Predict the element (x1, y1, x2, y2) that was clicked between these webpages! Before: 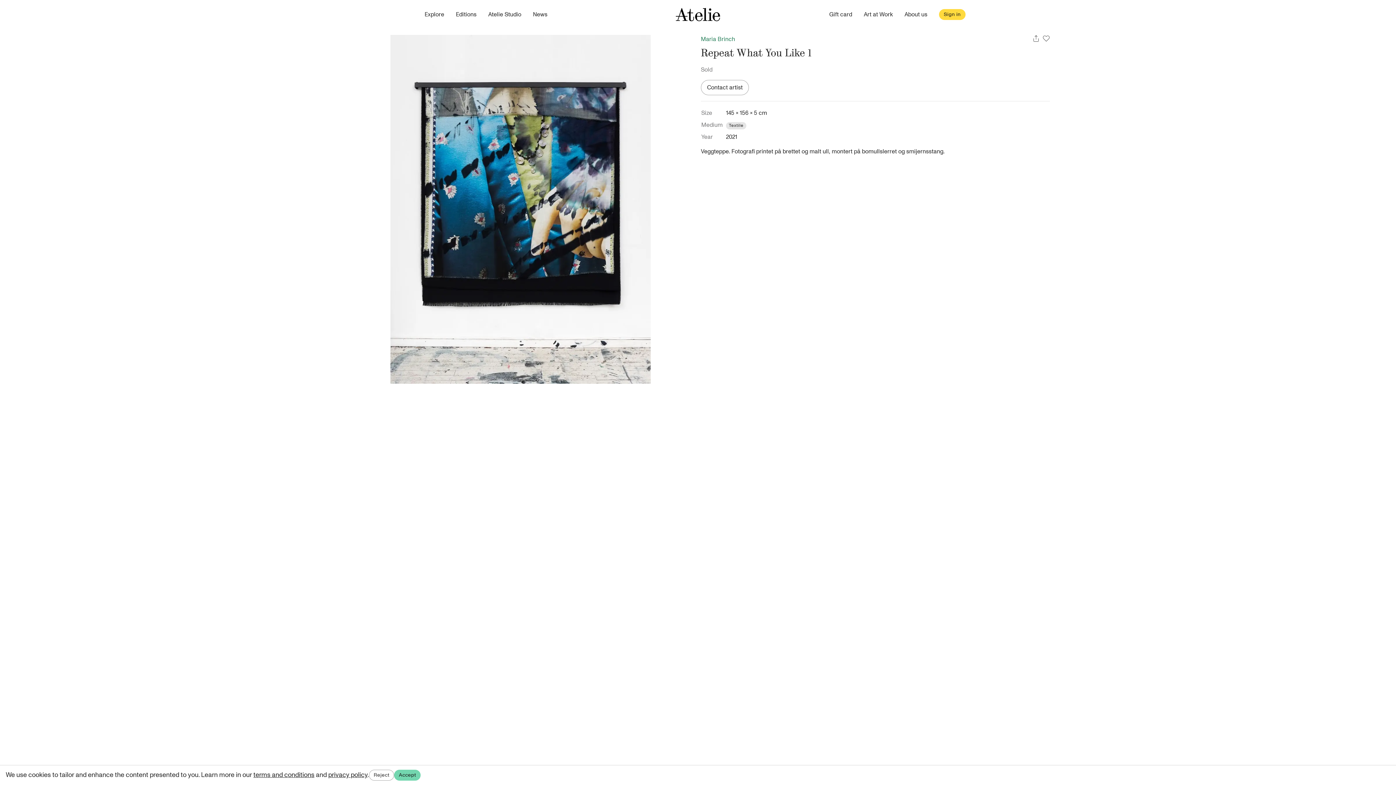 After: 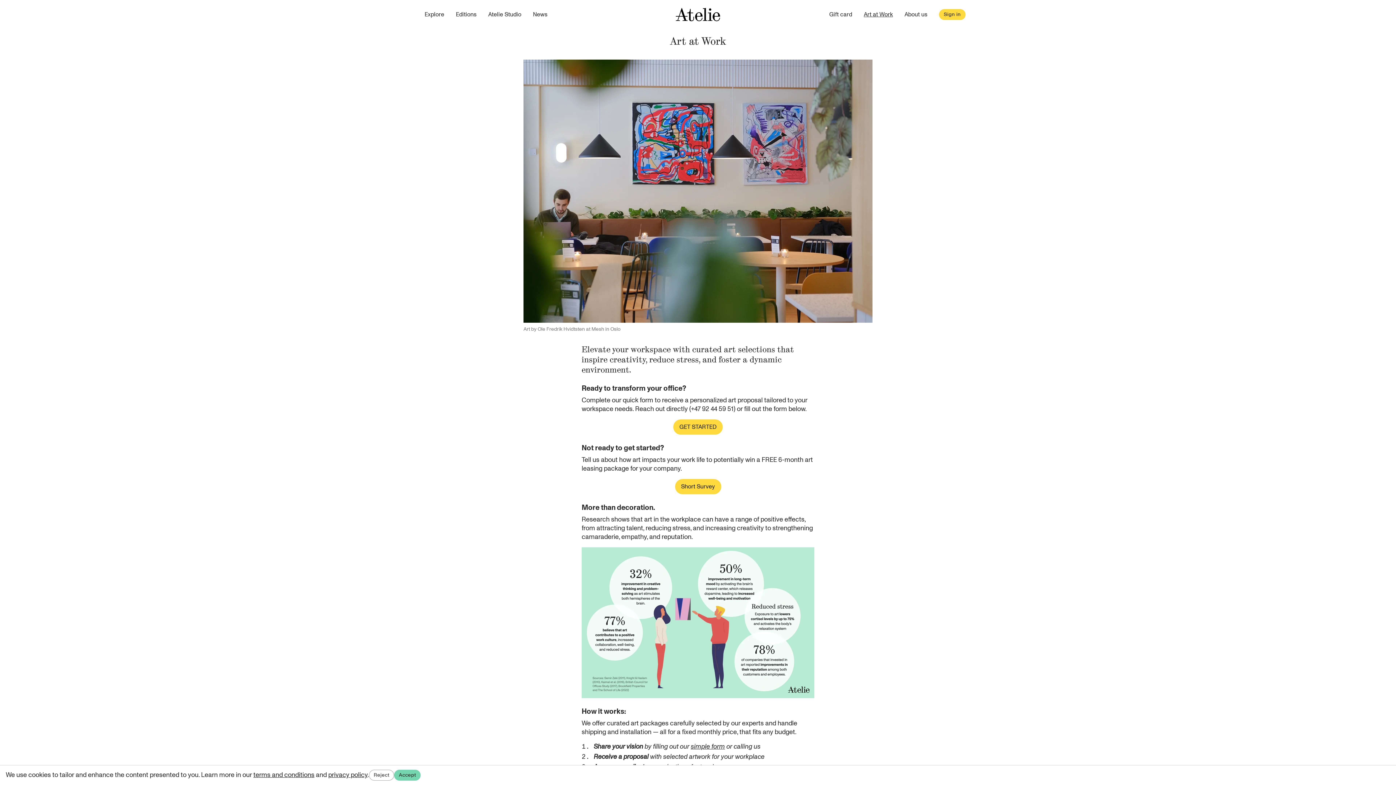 Action: label: Art at Work bbox: (858, 4, 898, 24)